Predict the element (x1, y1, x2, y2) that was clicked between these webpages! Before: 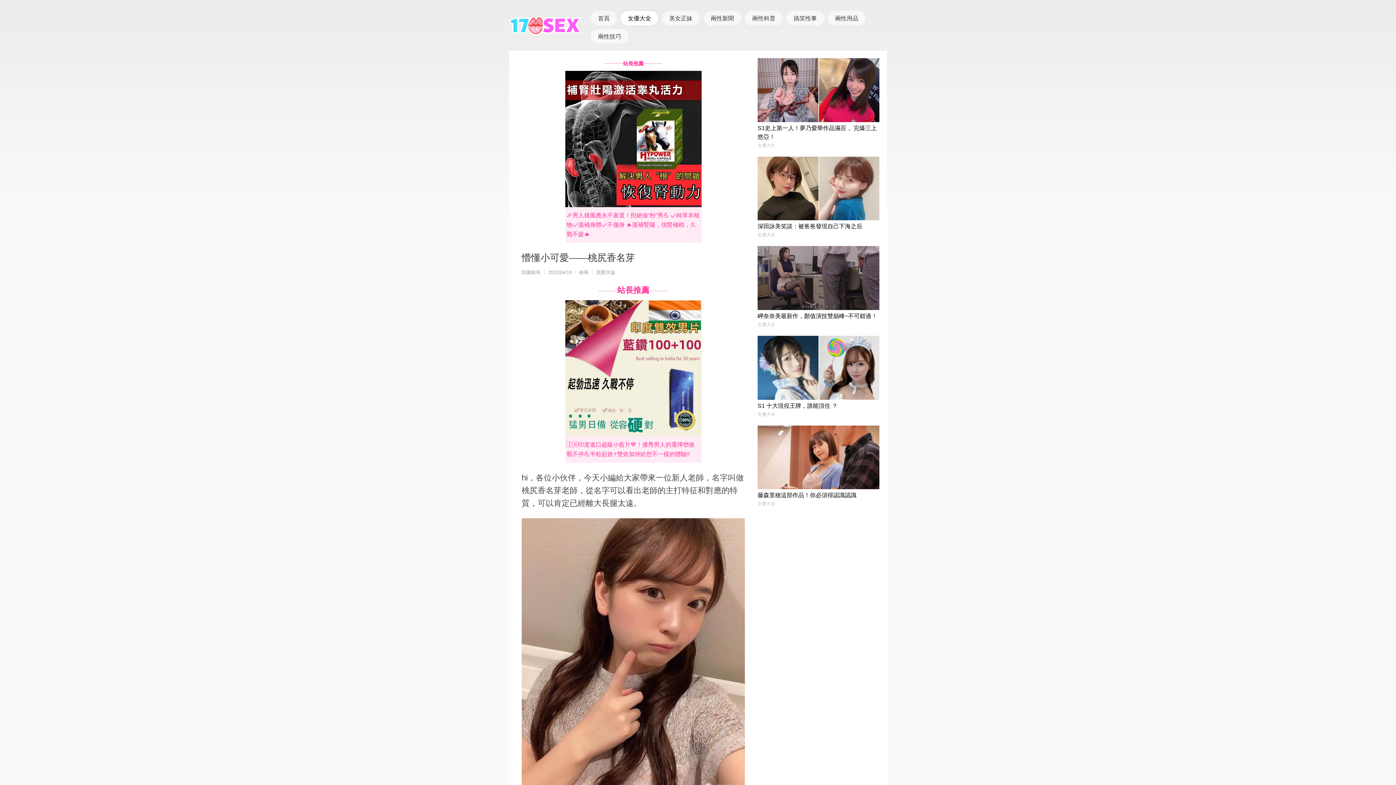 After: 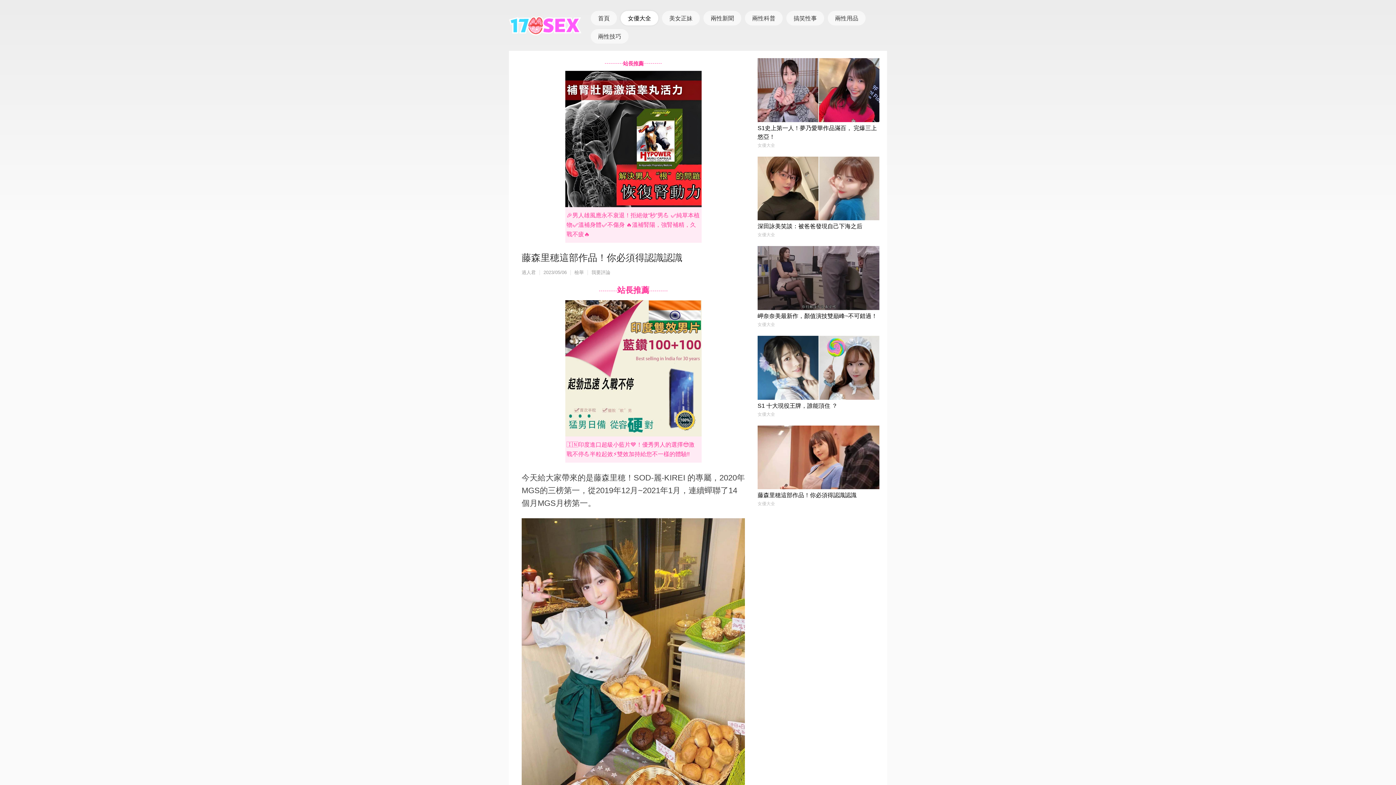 Action: label: 藤森里穂這部作品！你必須得認識認識 bbox: (757, 425, 880, 500)